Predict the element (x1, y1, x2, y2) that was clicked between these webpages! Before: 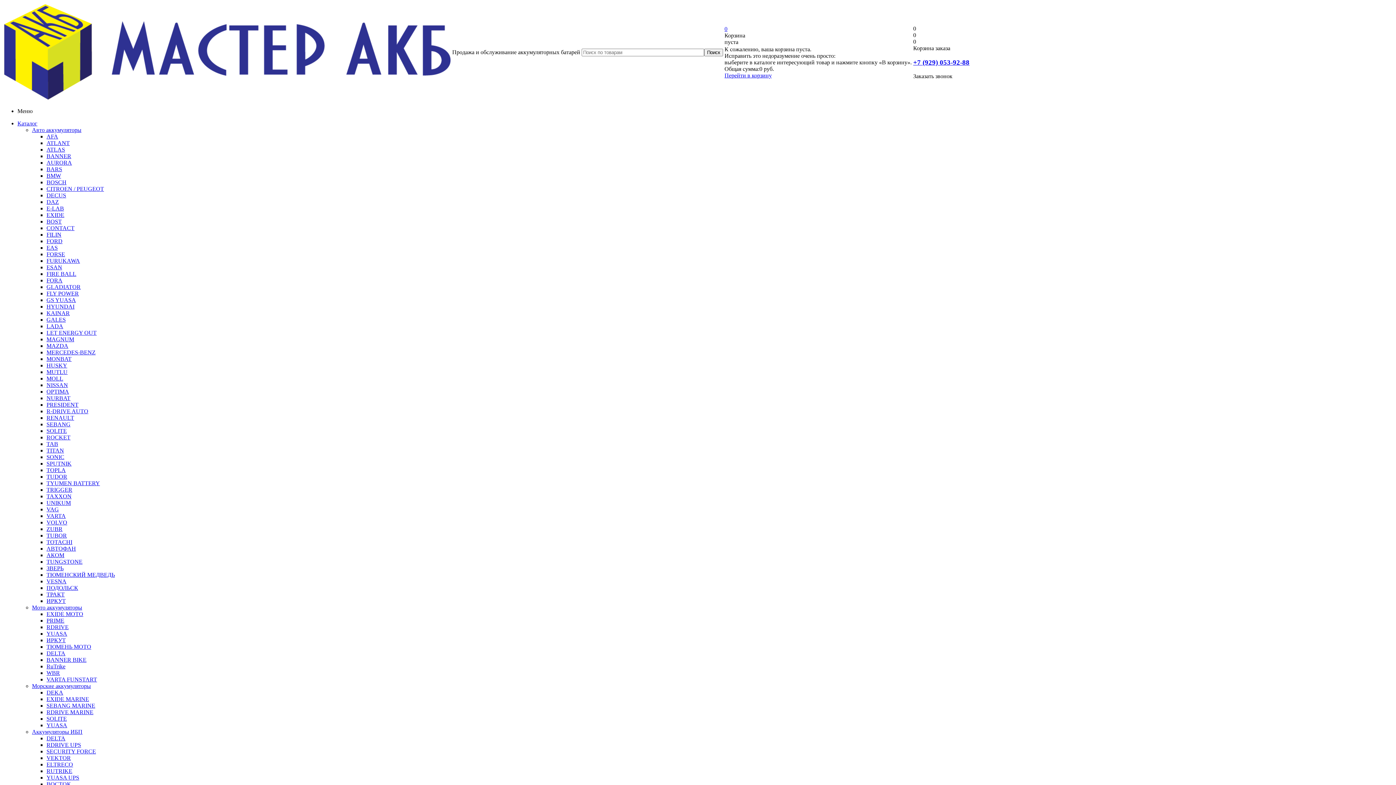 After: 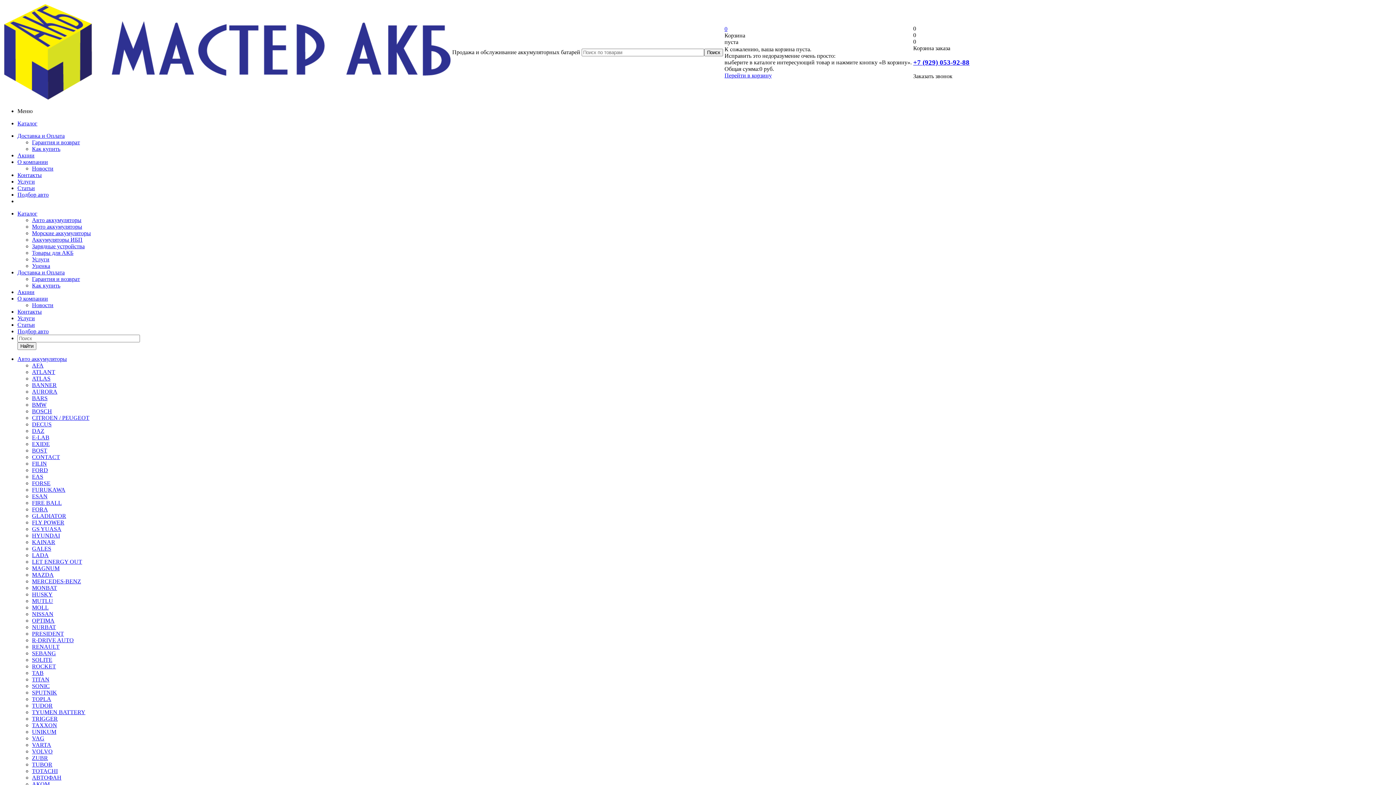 Action: bbox: (46, 238, 62, 244) label: FORD